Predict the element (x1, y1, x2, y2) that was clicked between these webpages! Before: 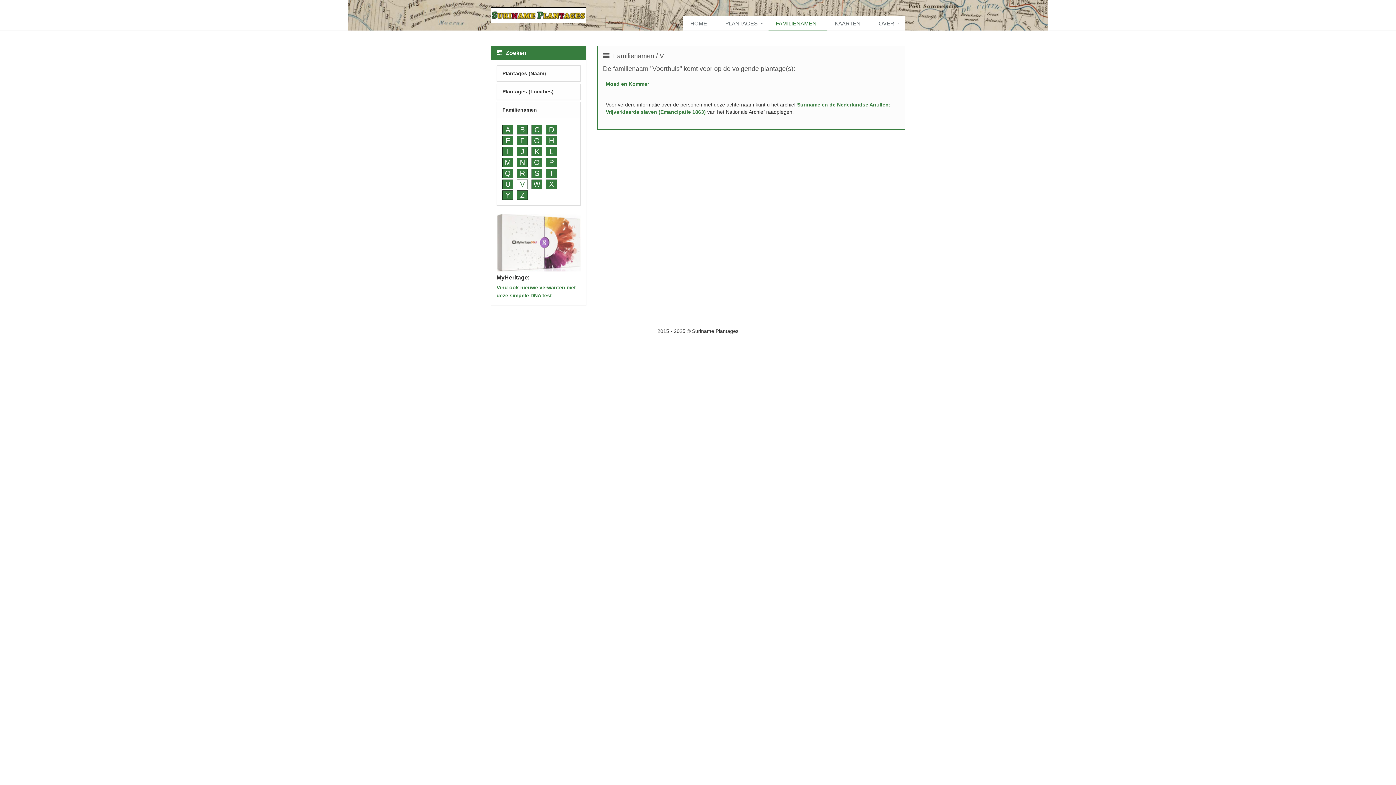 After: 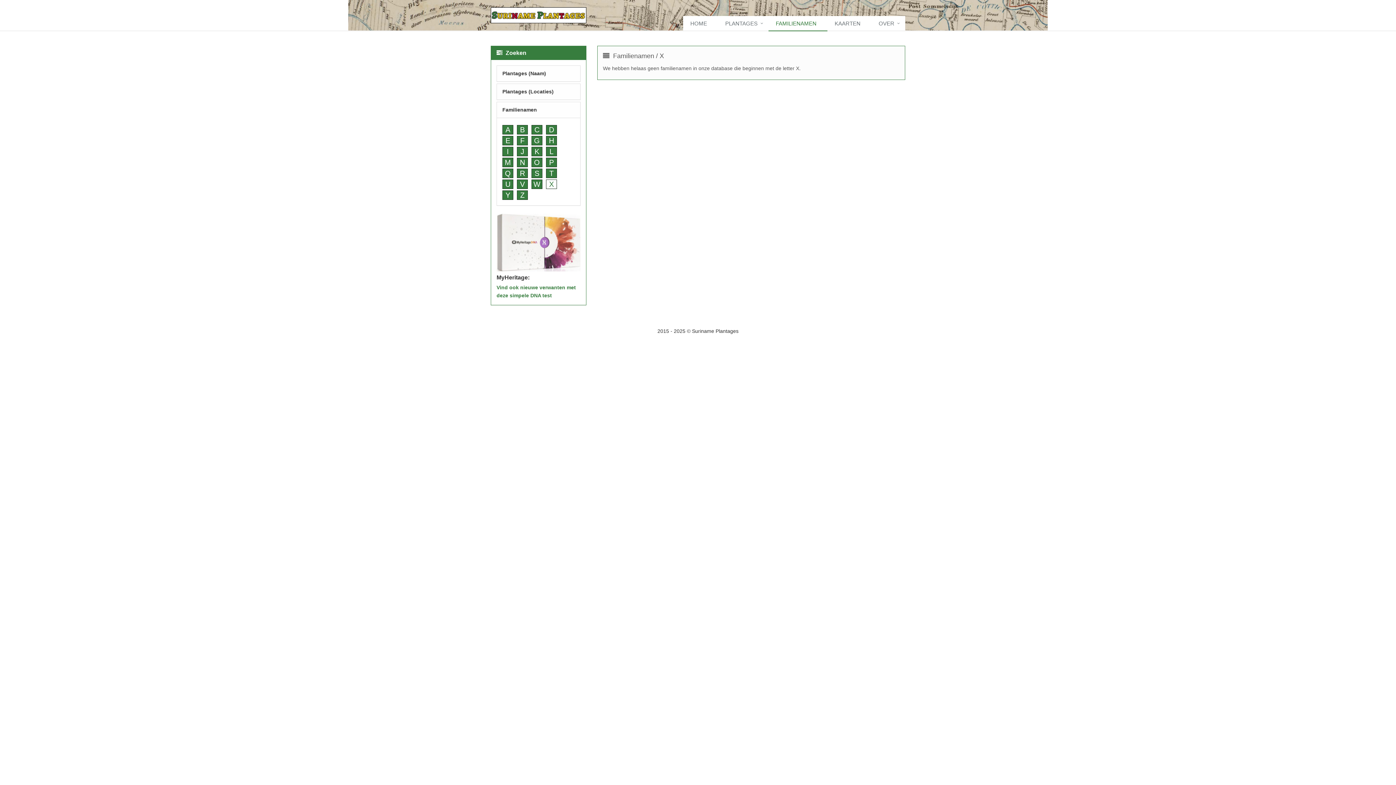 Action: bbox: (546, 179, 557, 189) label: X